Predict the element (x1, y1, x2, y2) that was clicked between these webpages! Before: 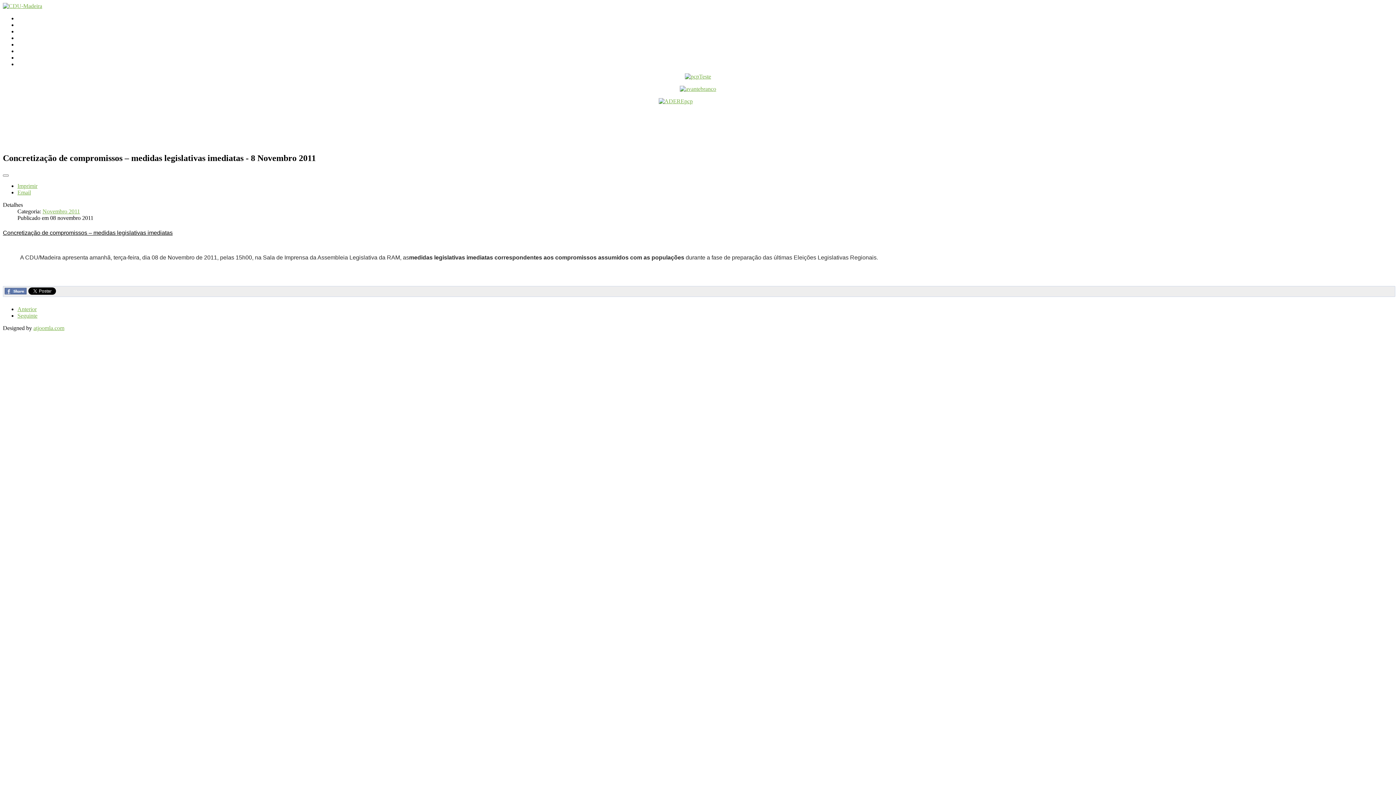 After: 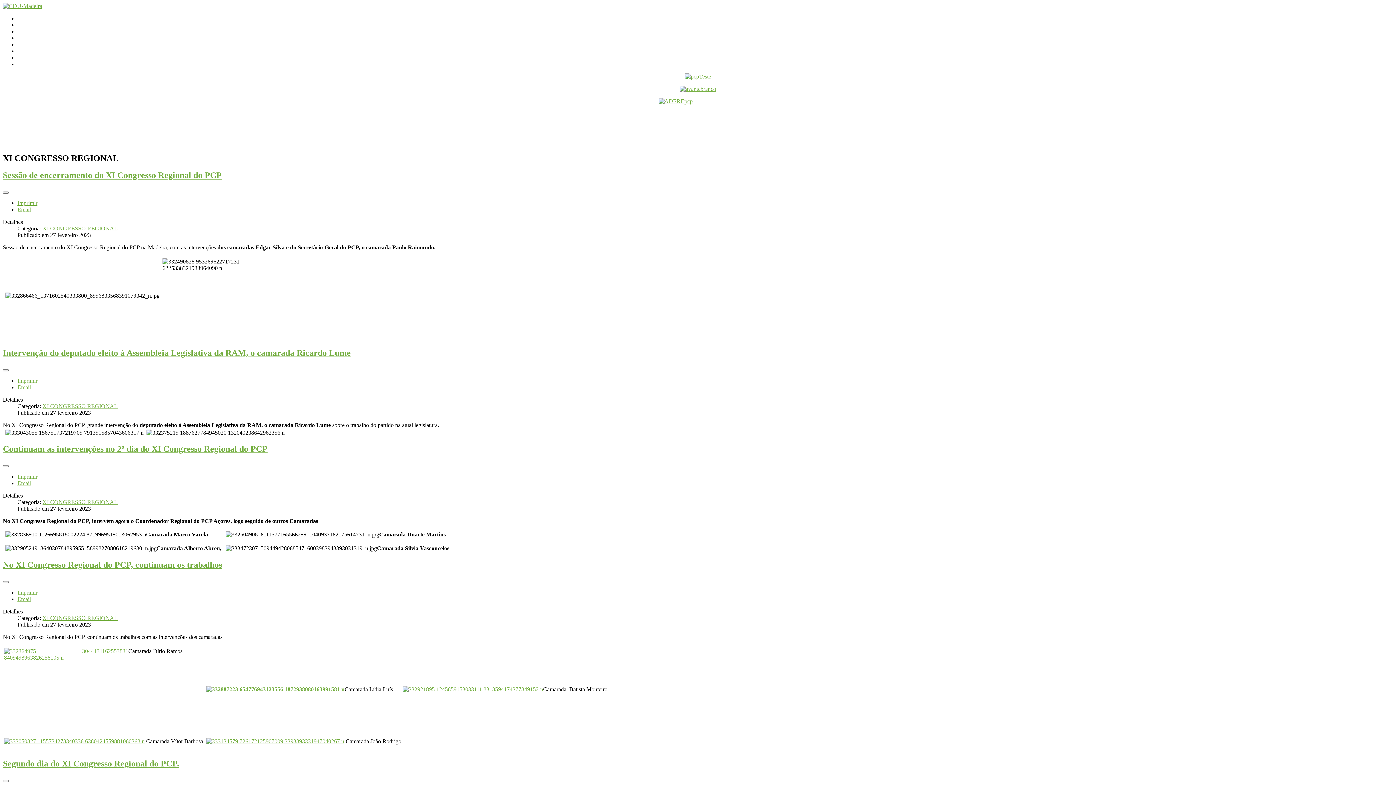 Action: label: XI Congresso Reg. bbox: (17, 41, 61, 47)